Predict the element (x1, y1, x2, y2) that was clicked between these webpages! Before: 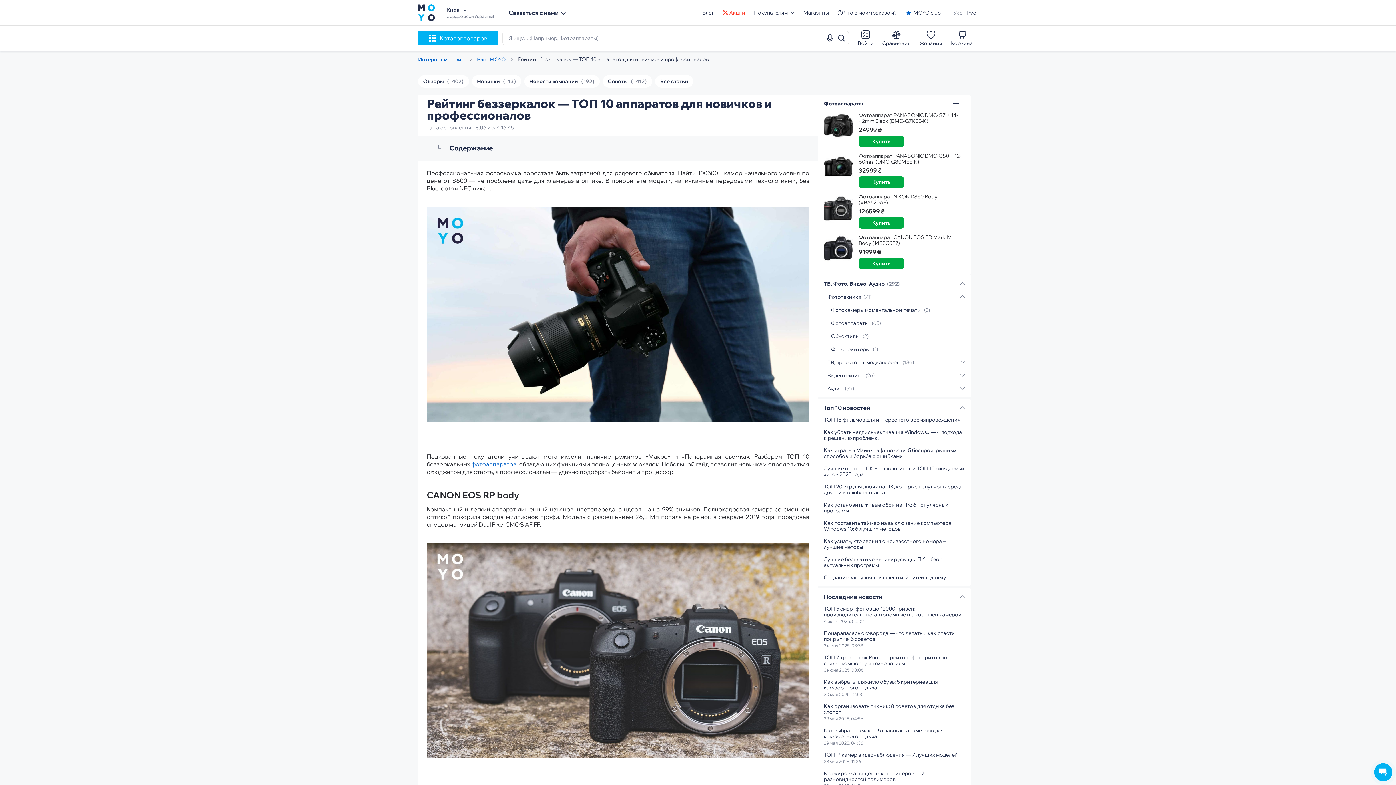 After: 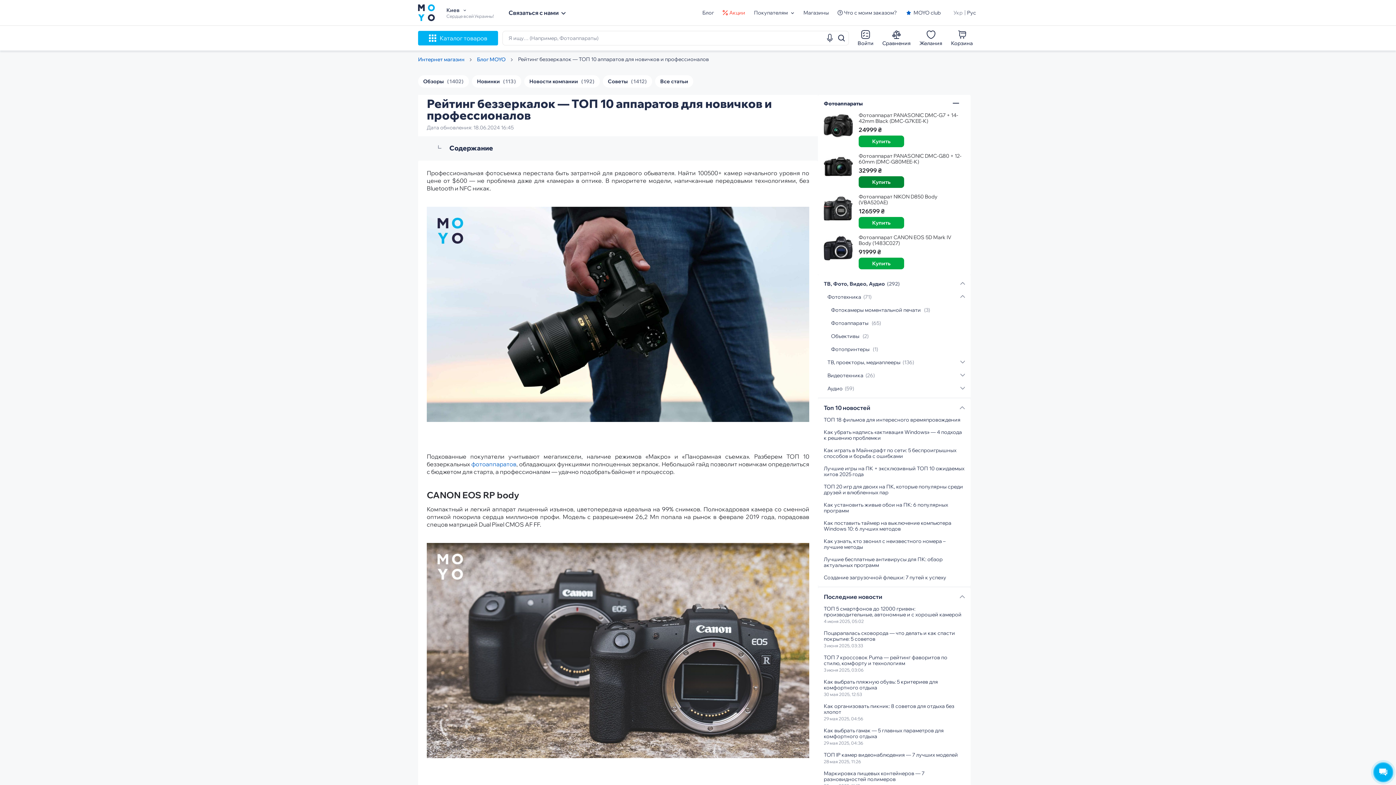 Action: label: Купить bbox: (858, 176, 904, 188)